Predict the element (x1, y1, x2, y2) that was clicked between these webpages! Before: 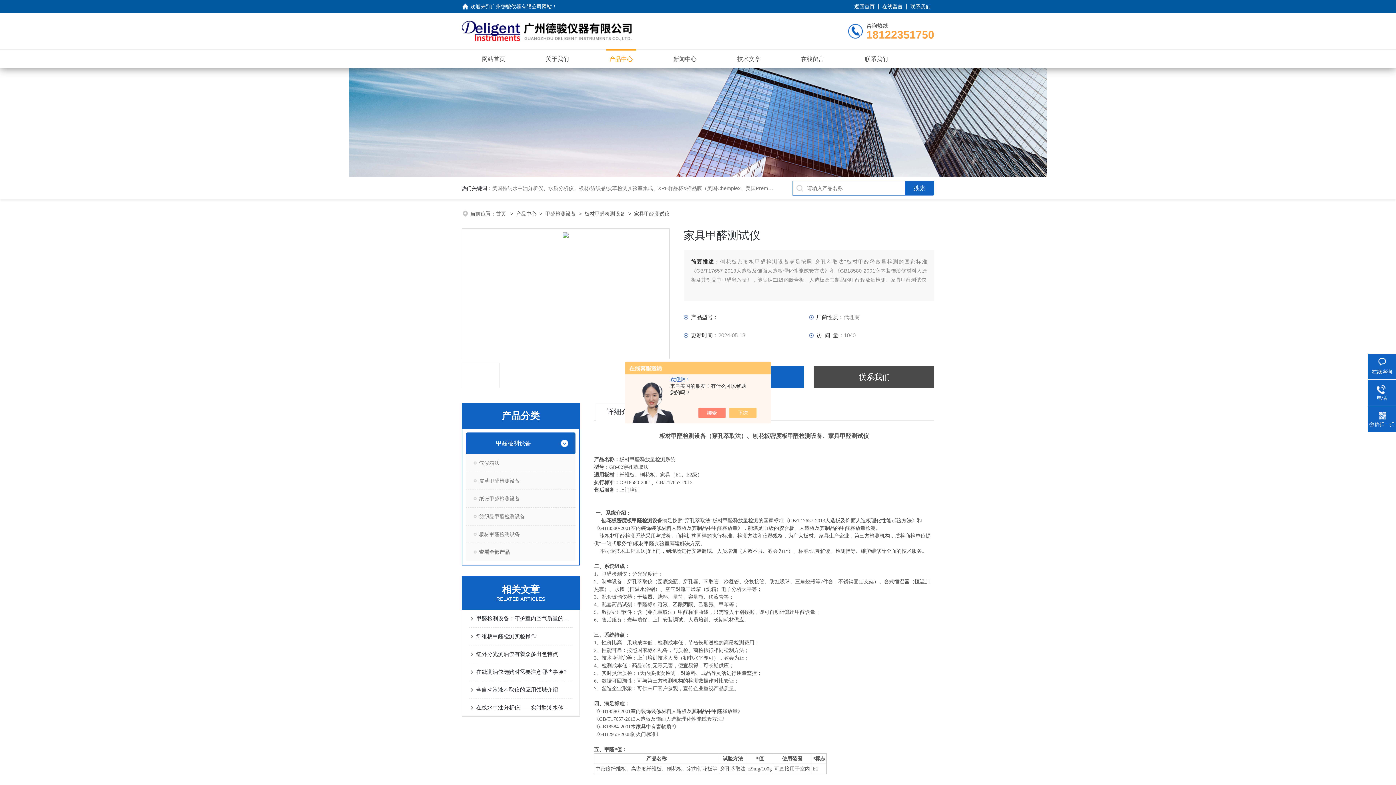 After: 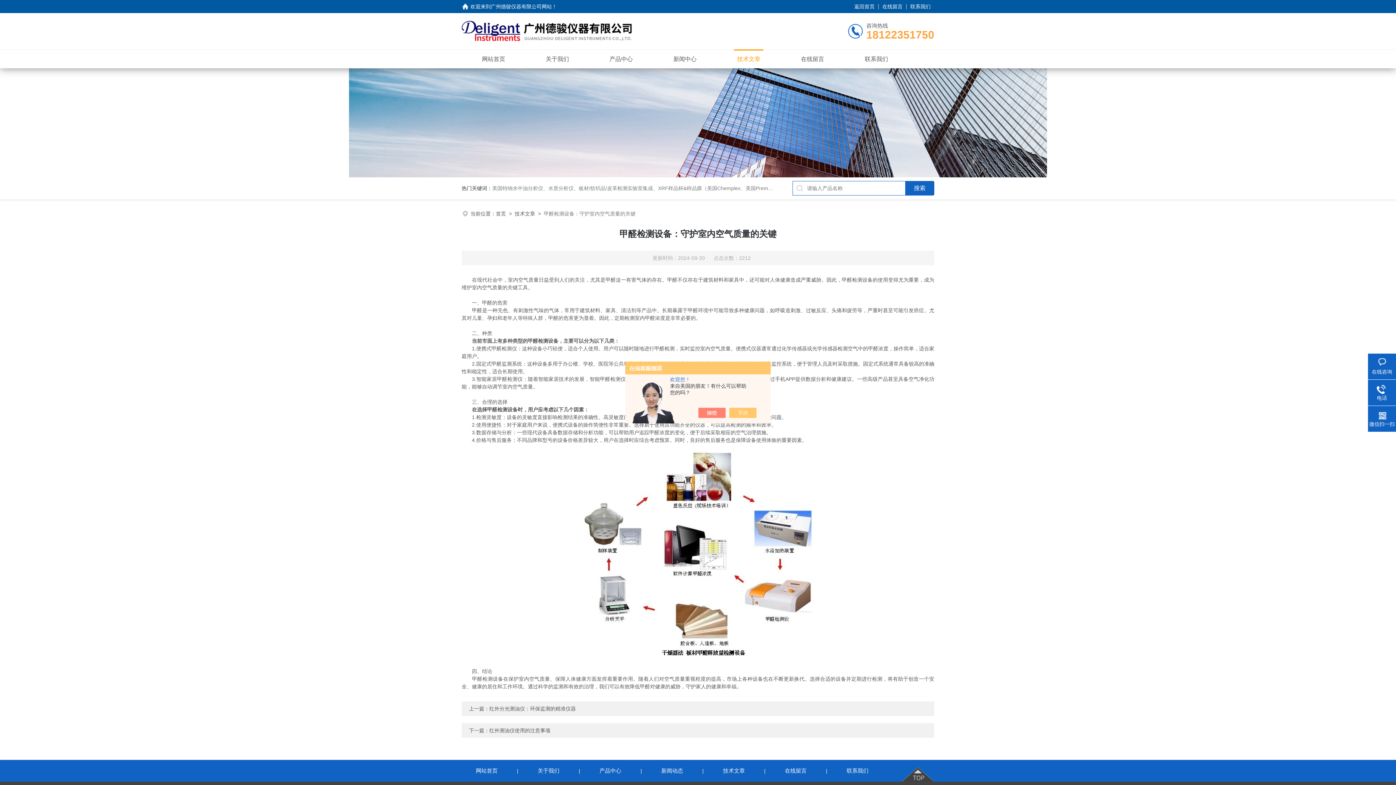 Action: label: 甲醛检测设备：守护室内空气质量的关键 bbox: (476, 610, 572, 627)